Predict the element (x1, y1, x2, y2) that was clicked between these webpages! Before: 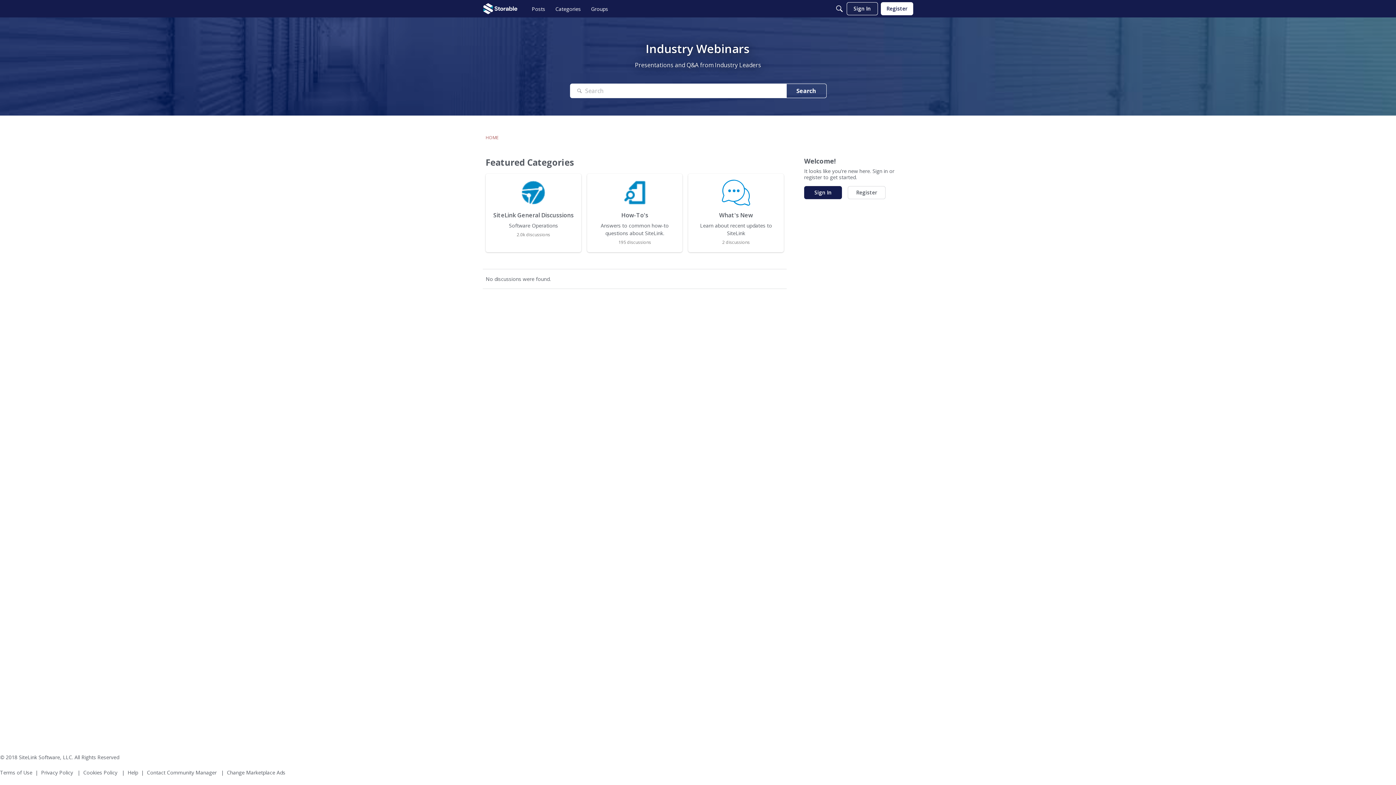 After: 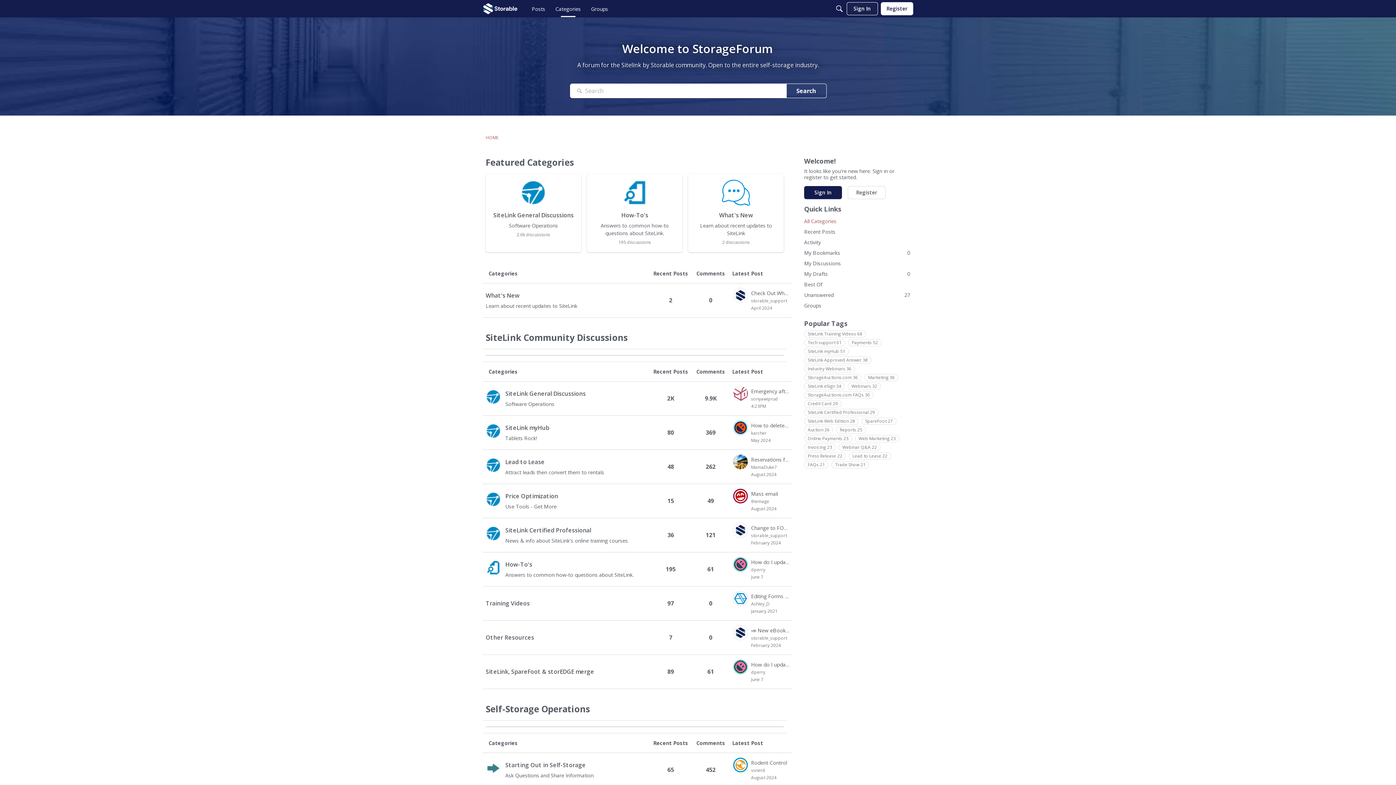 Action: bbox: (552, 2, 583, 15) label: Categories